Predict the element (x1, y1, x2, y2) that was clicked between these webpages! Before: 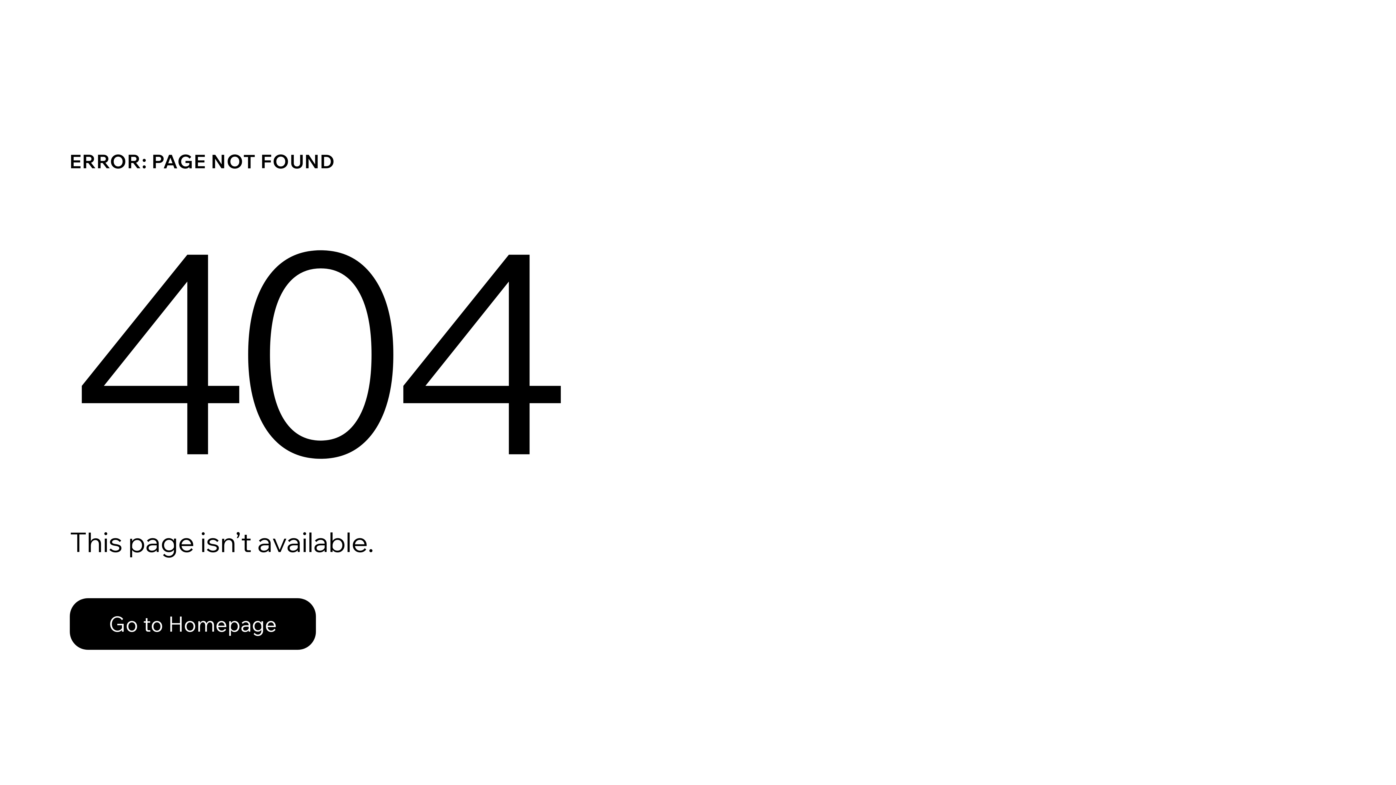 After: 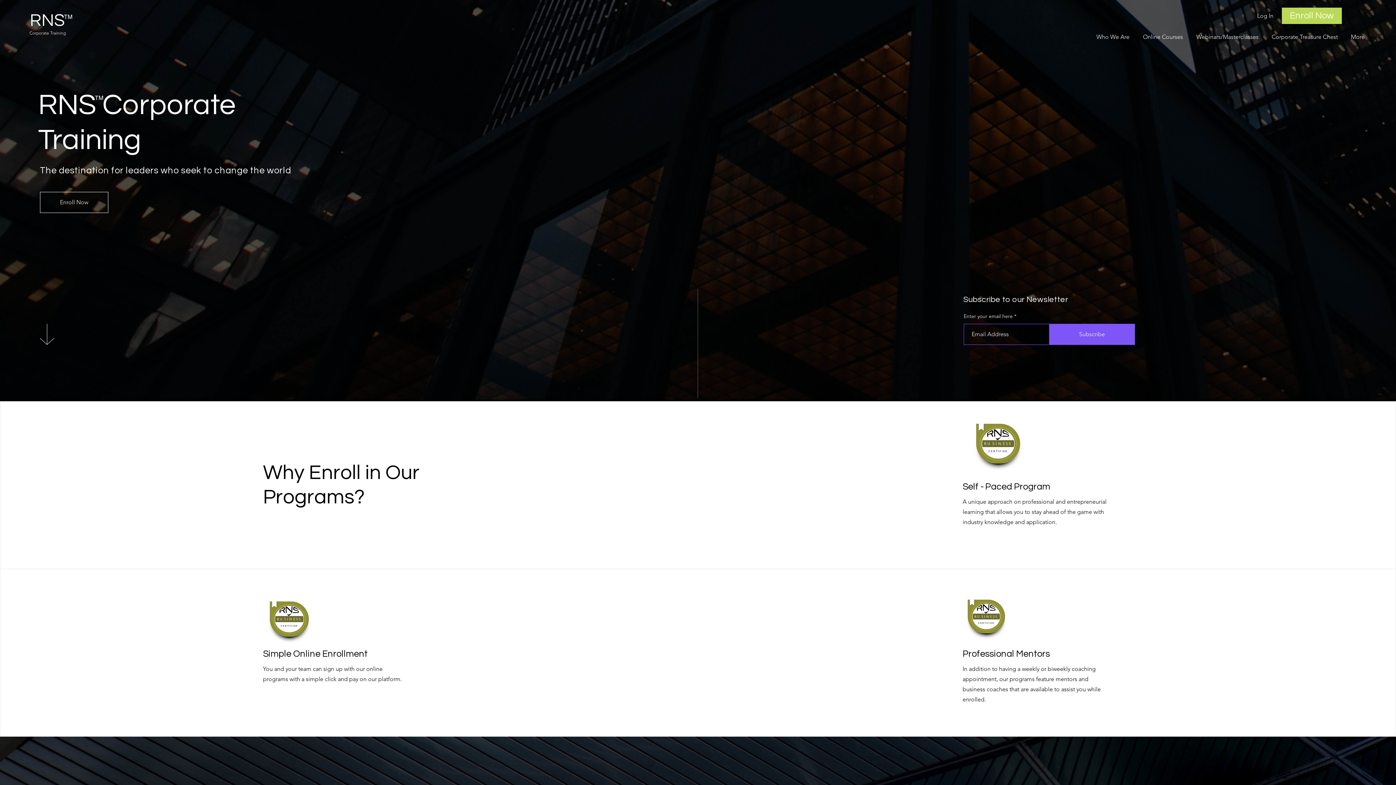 Action: label: Go to Homepage bbox: (69, 598, 316, 650)